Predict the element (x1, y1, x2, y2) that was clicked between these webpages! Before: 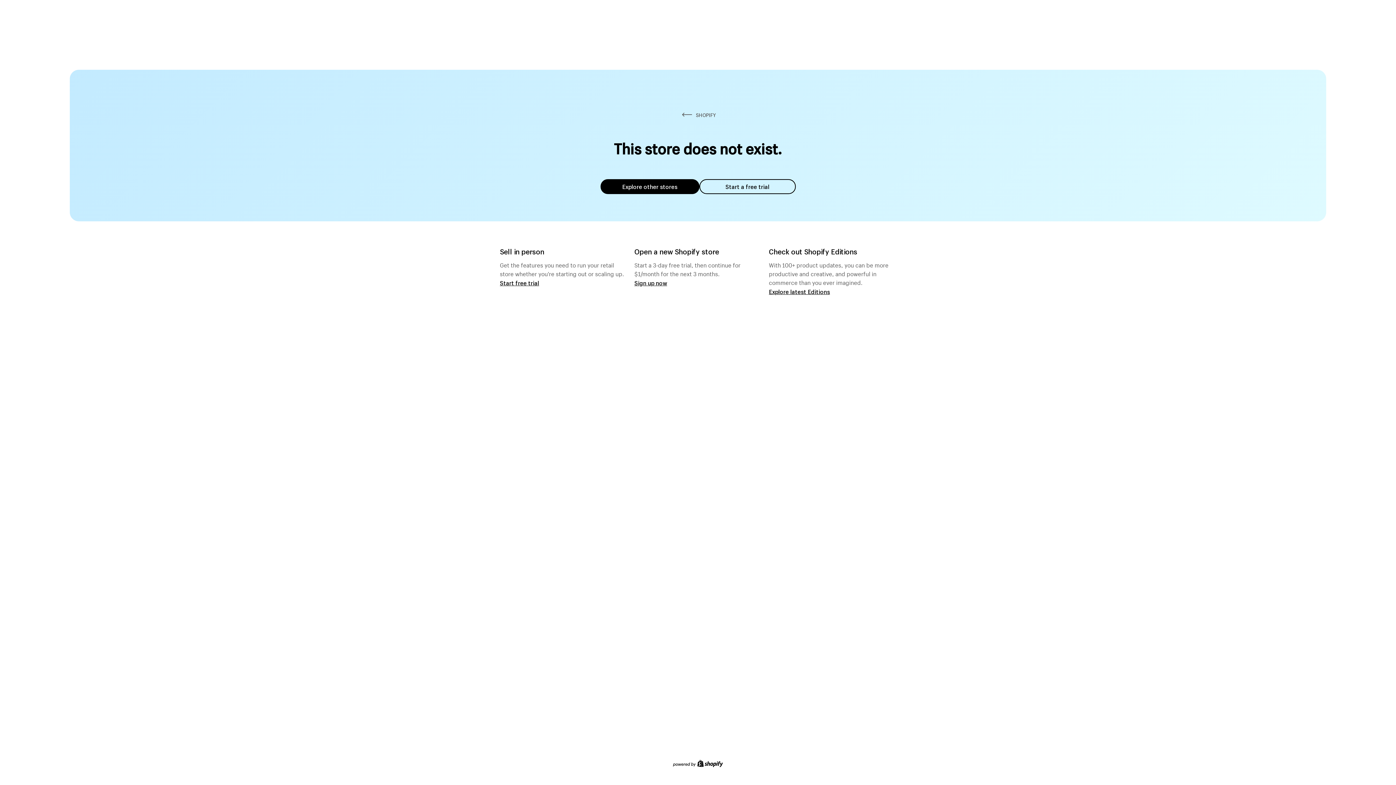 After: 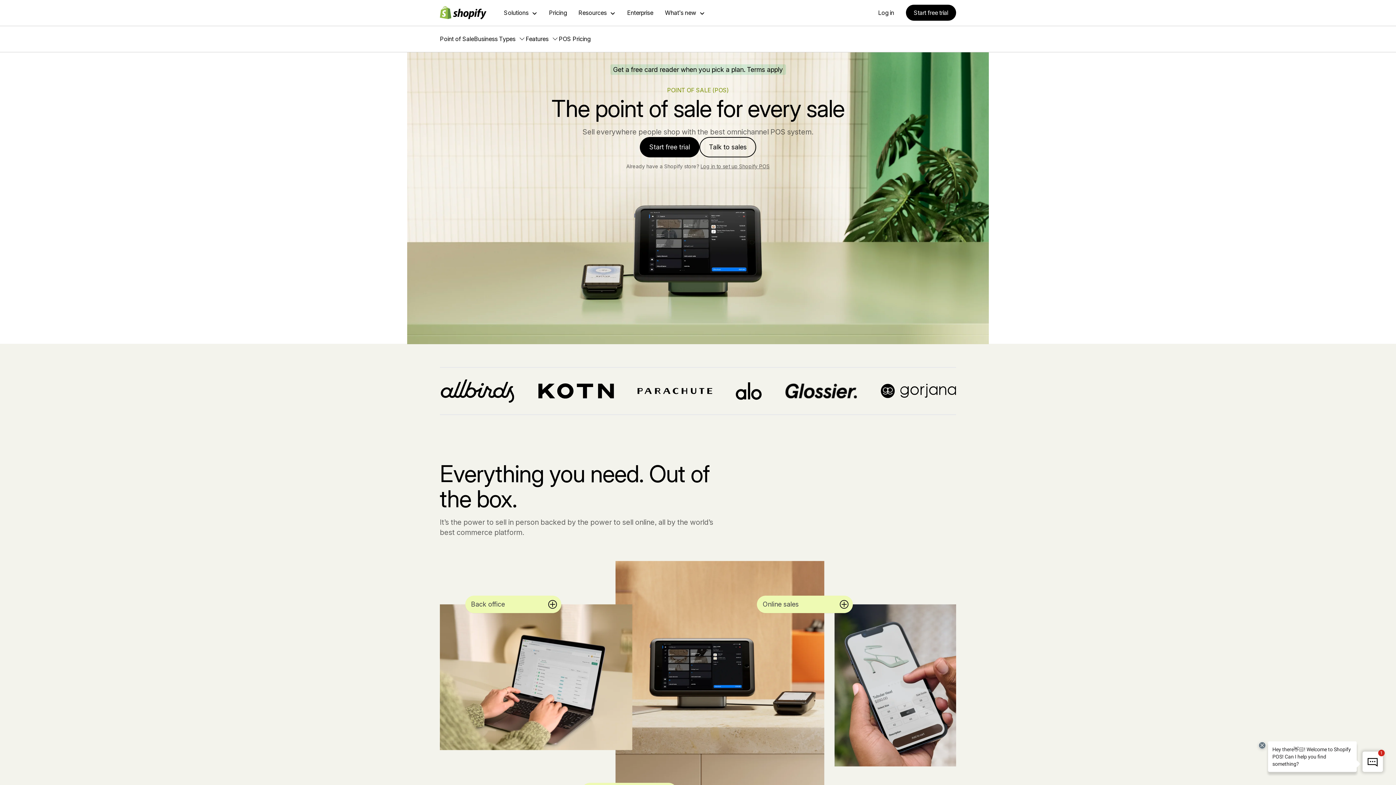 Action: bbox: (500, 279, 539, 286) label: Start free trial